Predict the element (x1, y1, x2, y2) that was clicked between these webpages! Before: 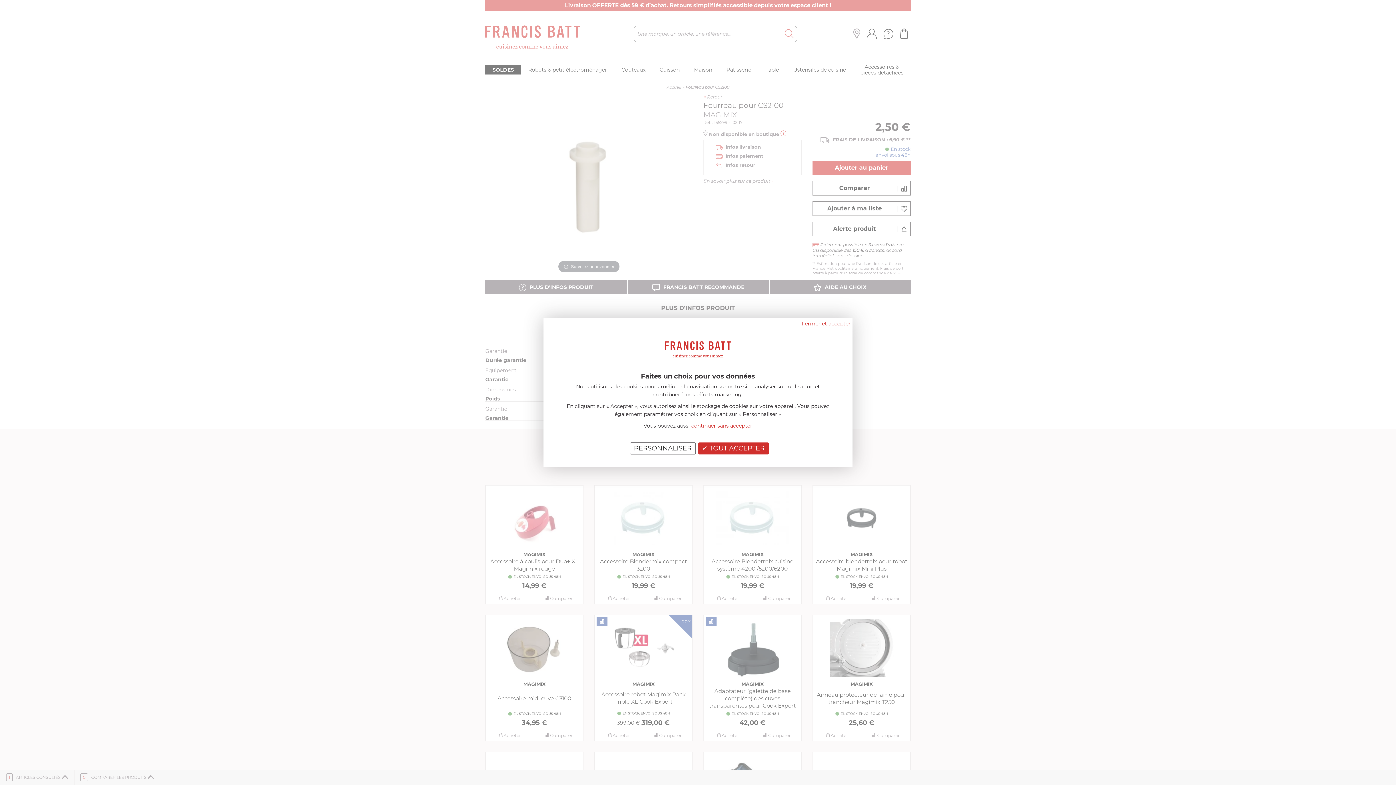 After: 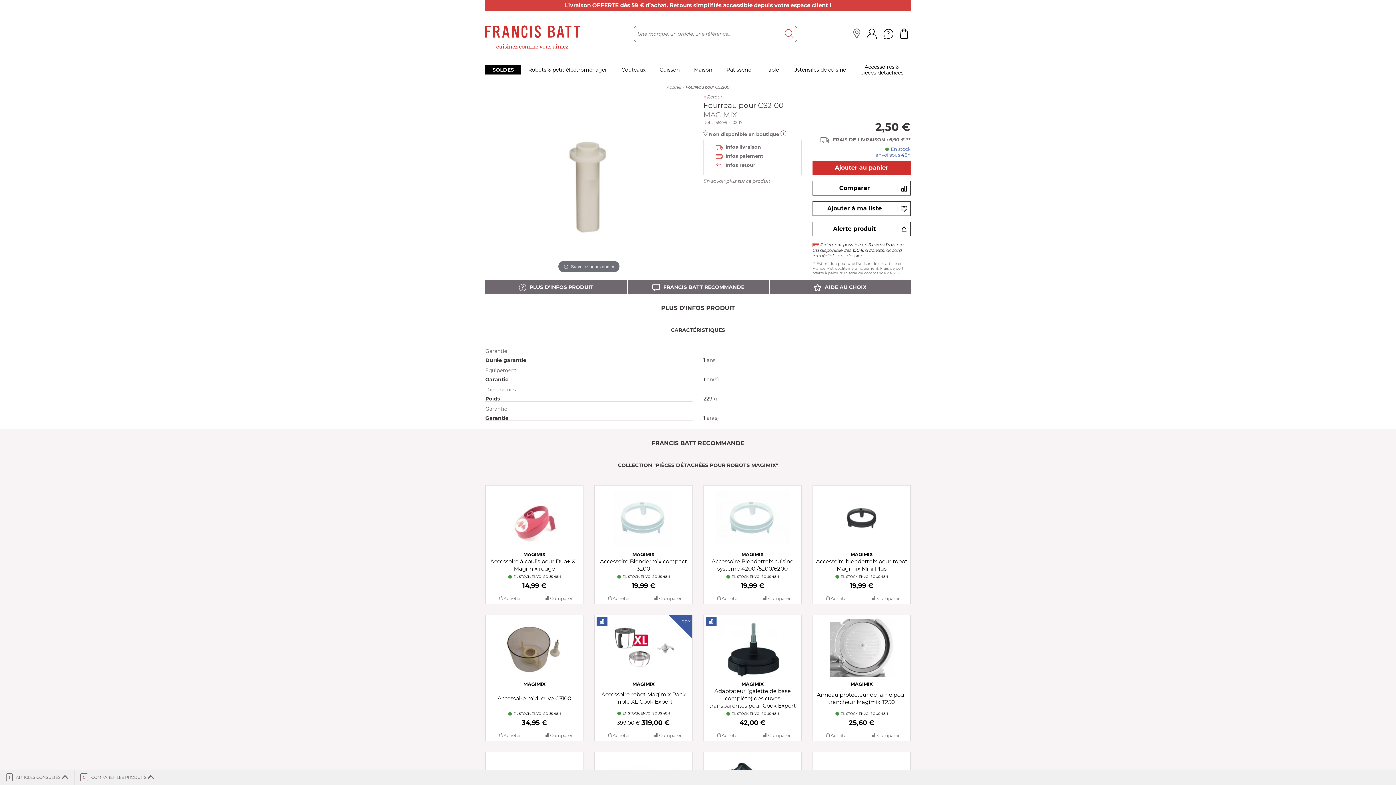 Action: label: Fermer et accepter bbox: (801, 319, 850, 327)